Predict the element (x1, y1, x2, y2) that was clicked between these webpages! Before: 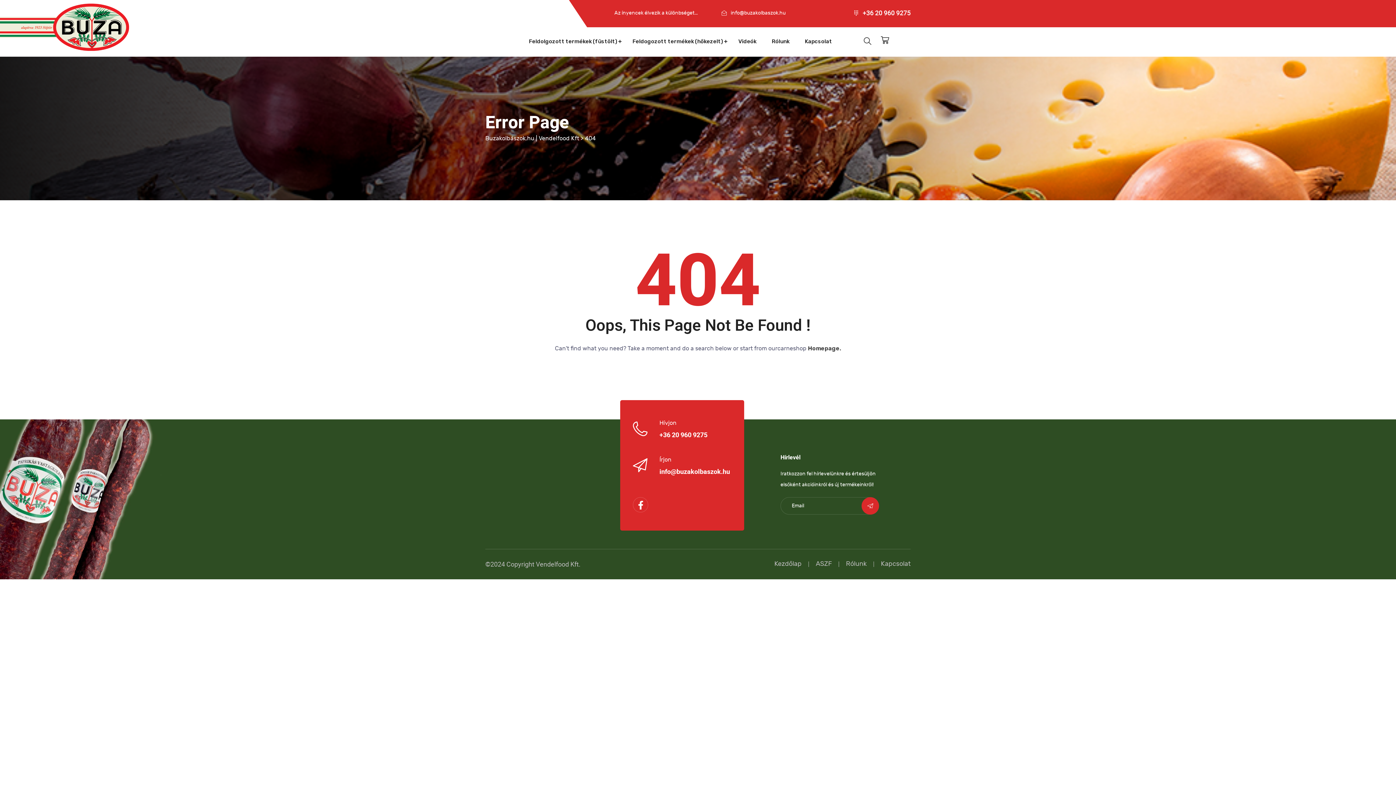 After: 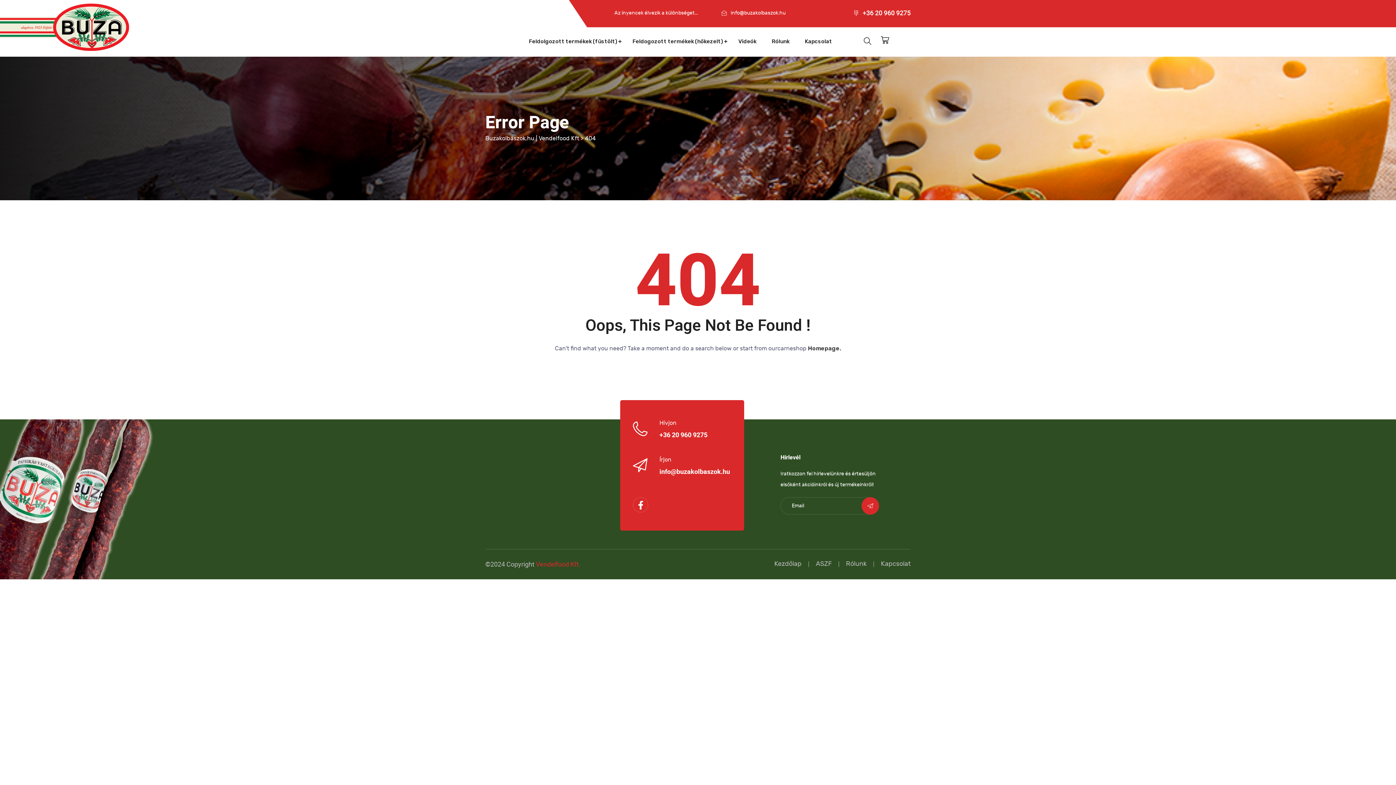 Action: bbox: (536, 558, 580, 570) label: Vendelfood Kft.